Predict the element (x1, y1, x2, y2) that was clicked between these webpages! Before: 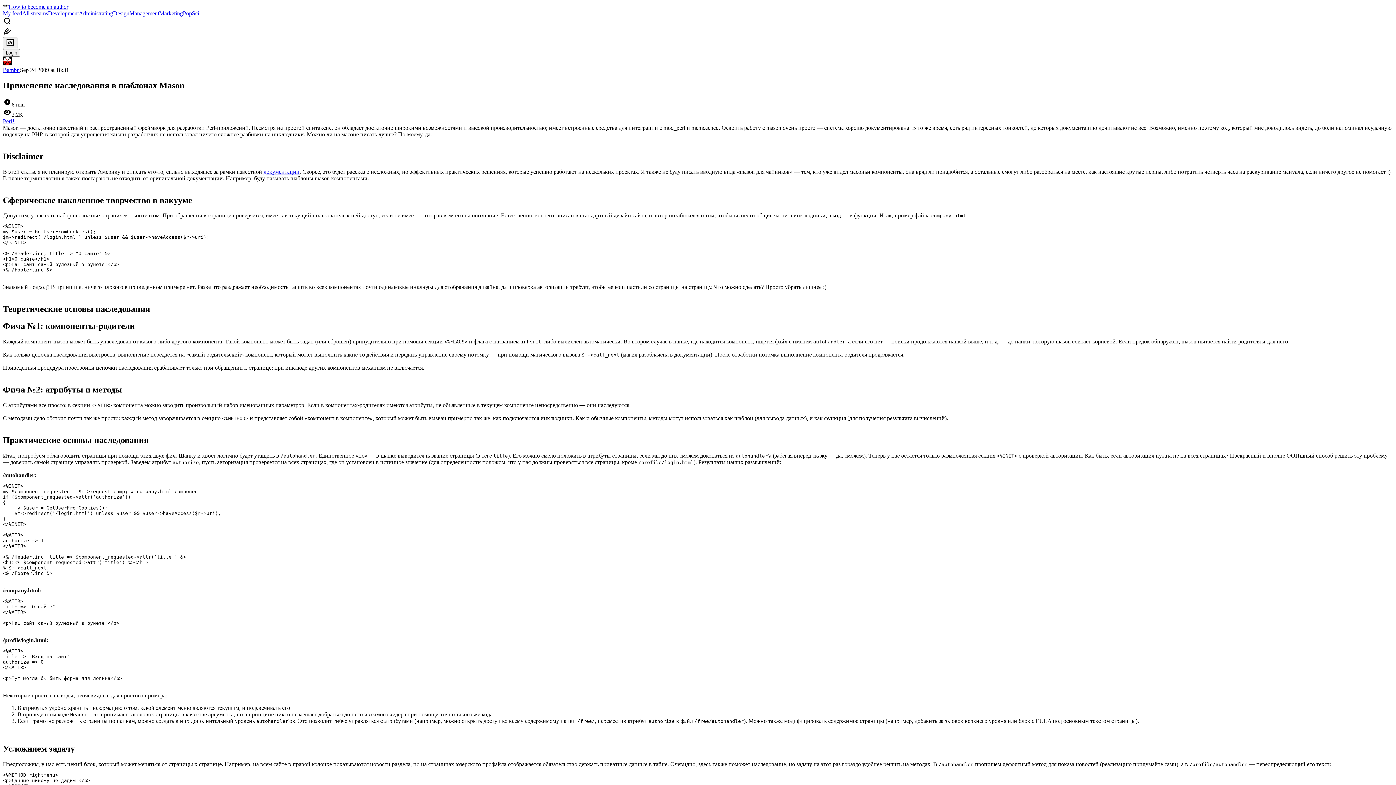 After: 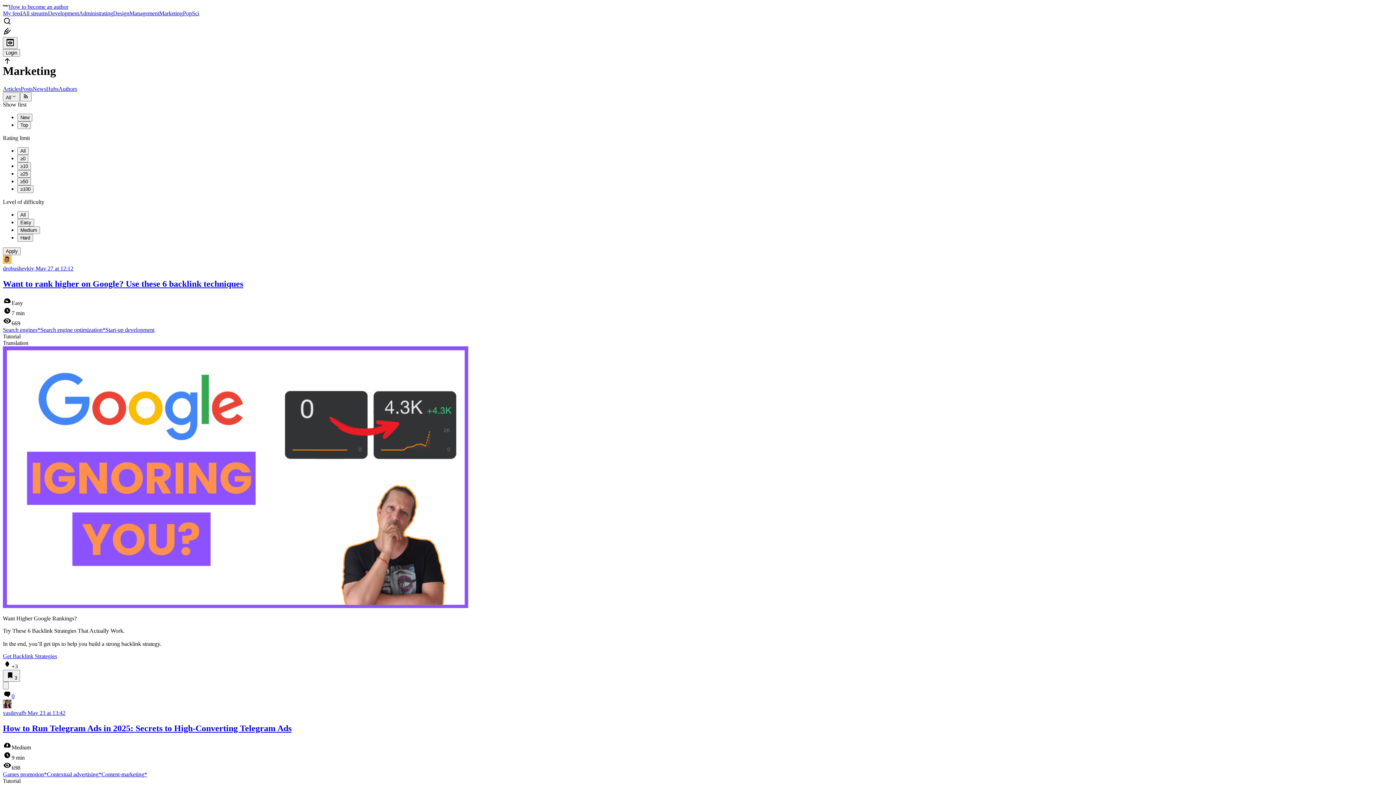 Action: label: Marketing bbox: (159, 10, 182, 16)